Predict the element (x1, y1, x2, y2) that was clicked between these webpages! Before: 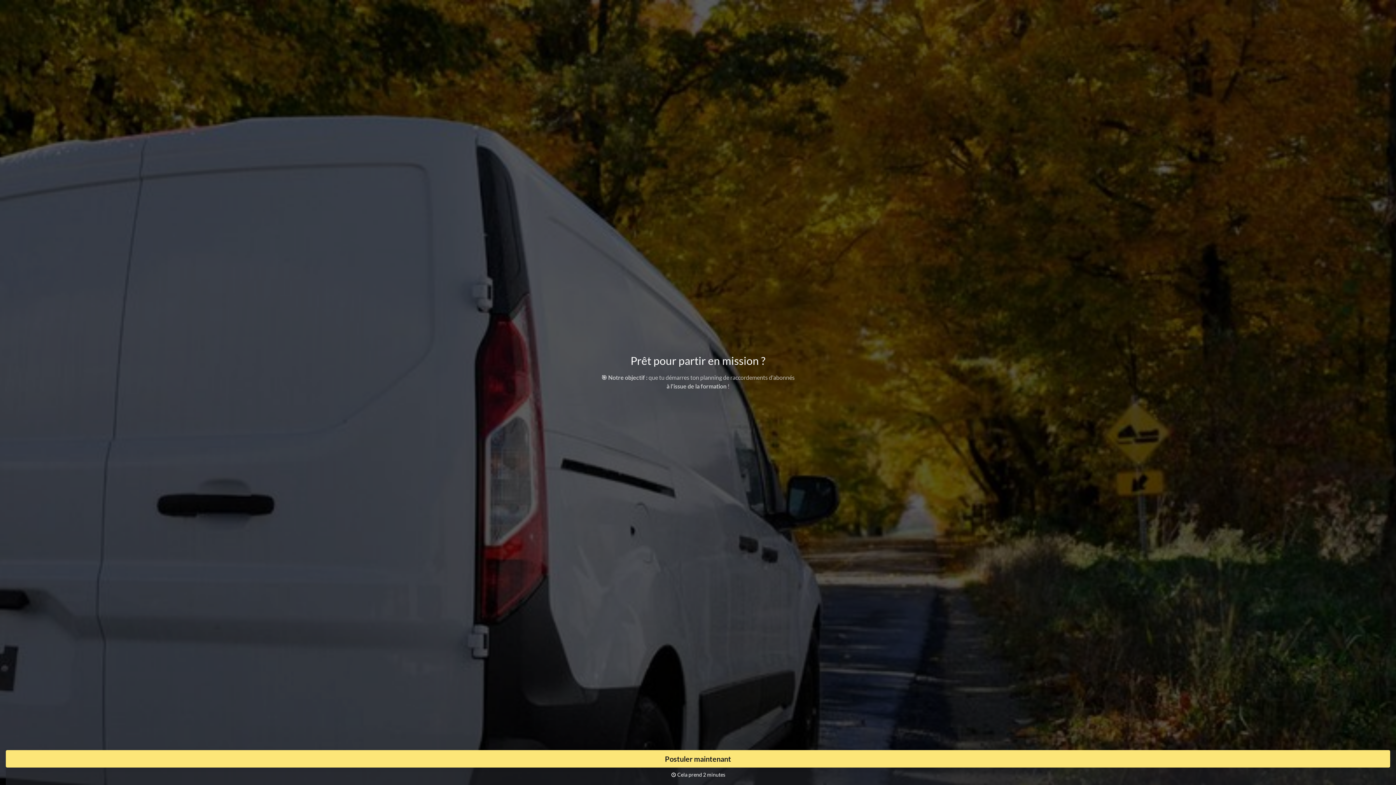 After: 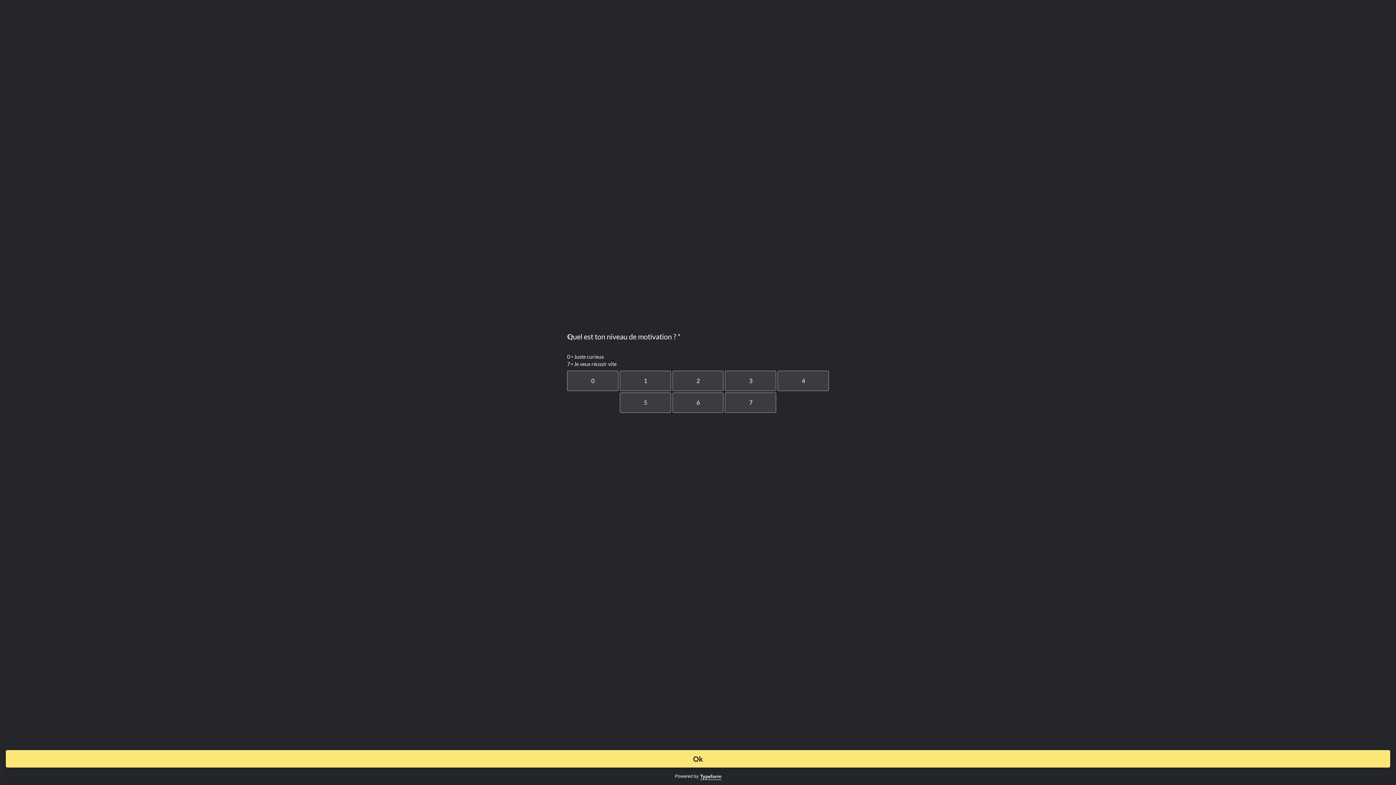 Action: bbox: (5, 750, 1390, 768) label: Postuler maintenant